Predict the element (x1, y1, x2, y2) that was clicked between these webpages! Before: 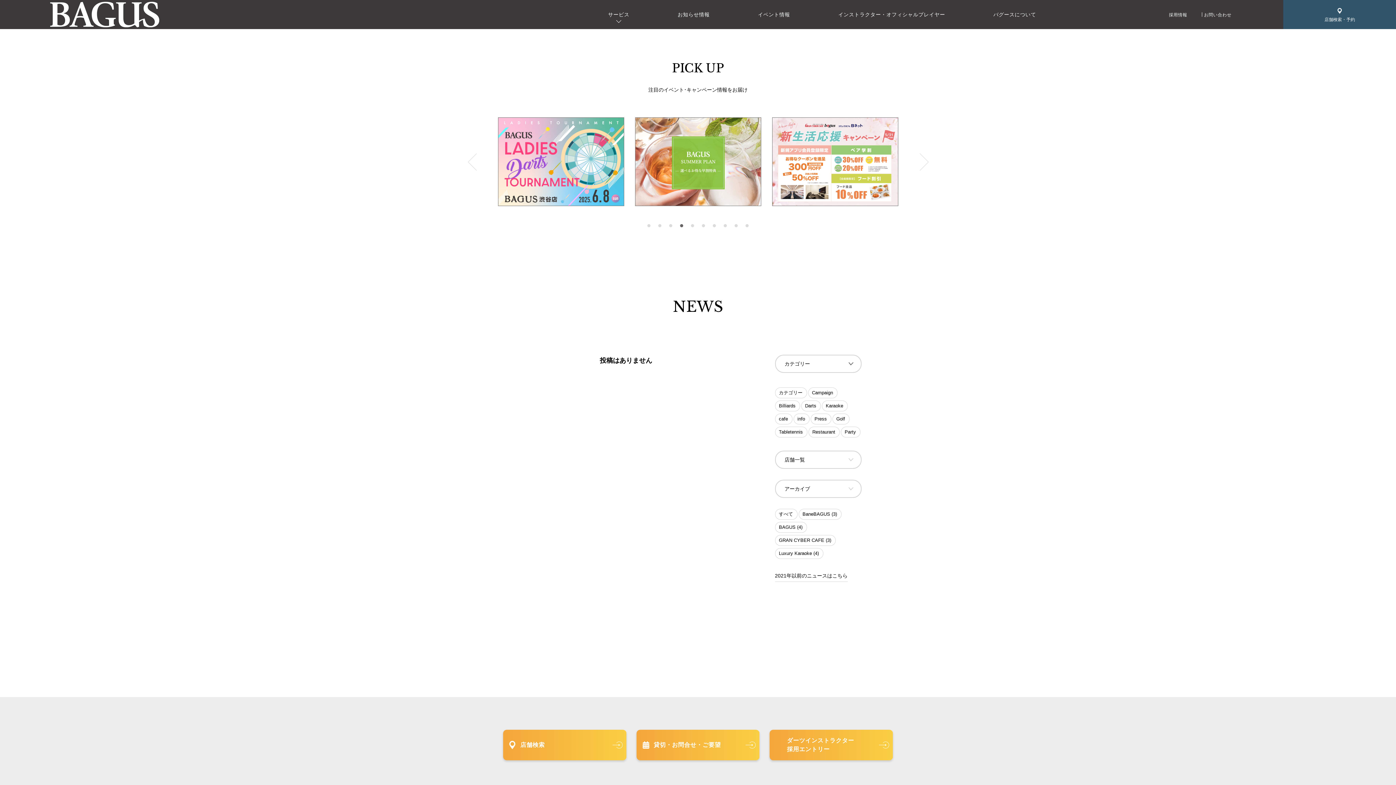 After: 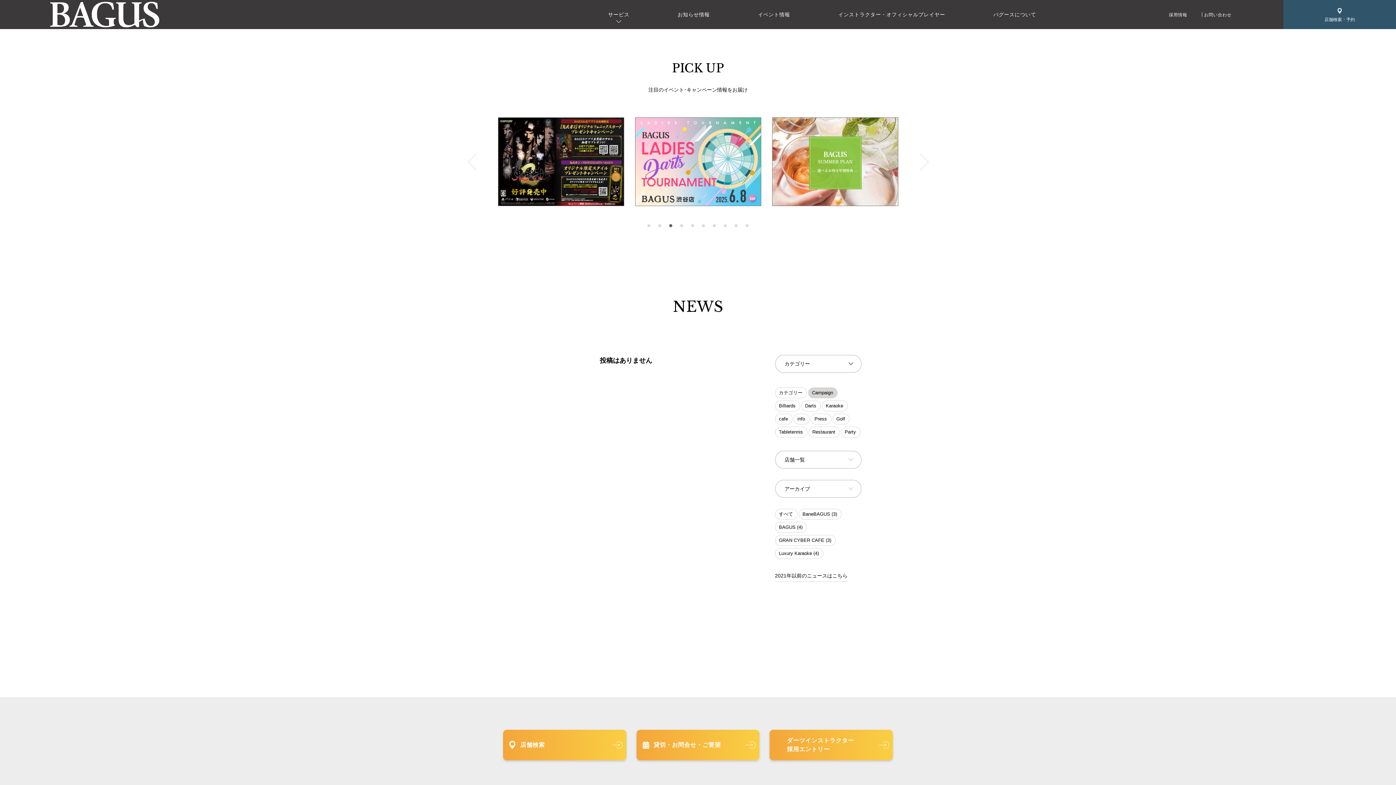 Action: bbox: (808, 387, 837, 398) label: Campaign